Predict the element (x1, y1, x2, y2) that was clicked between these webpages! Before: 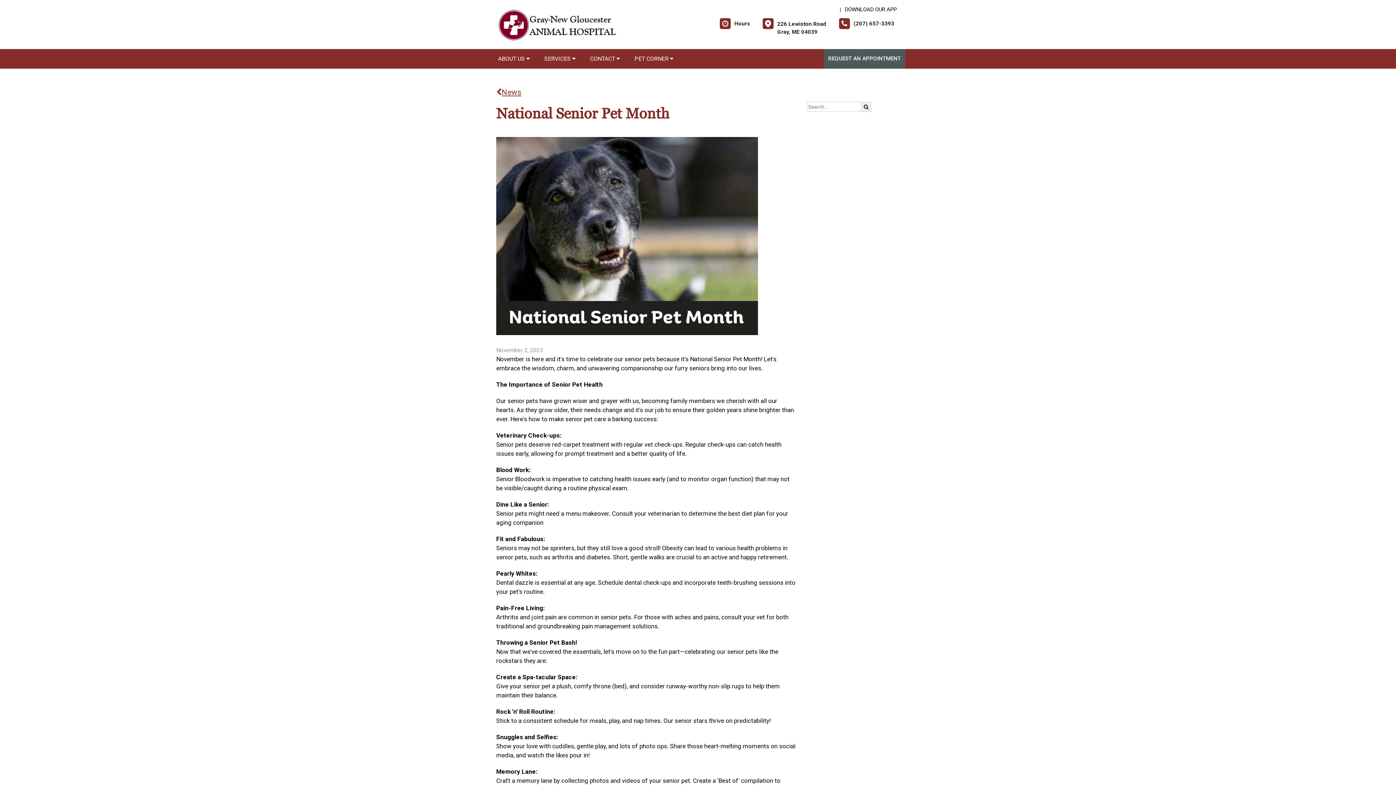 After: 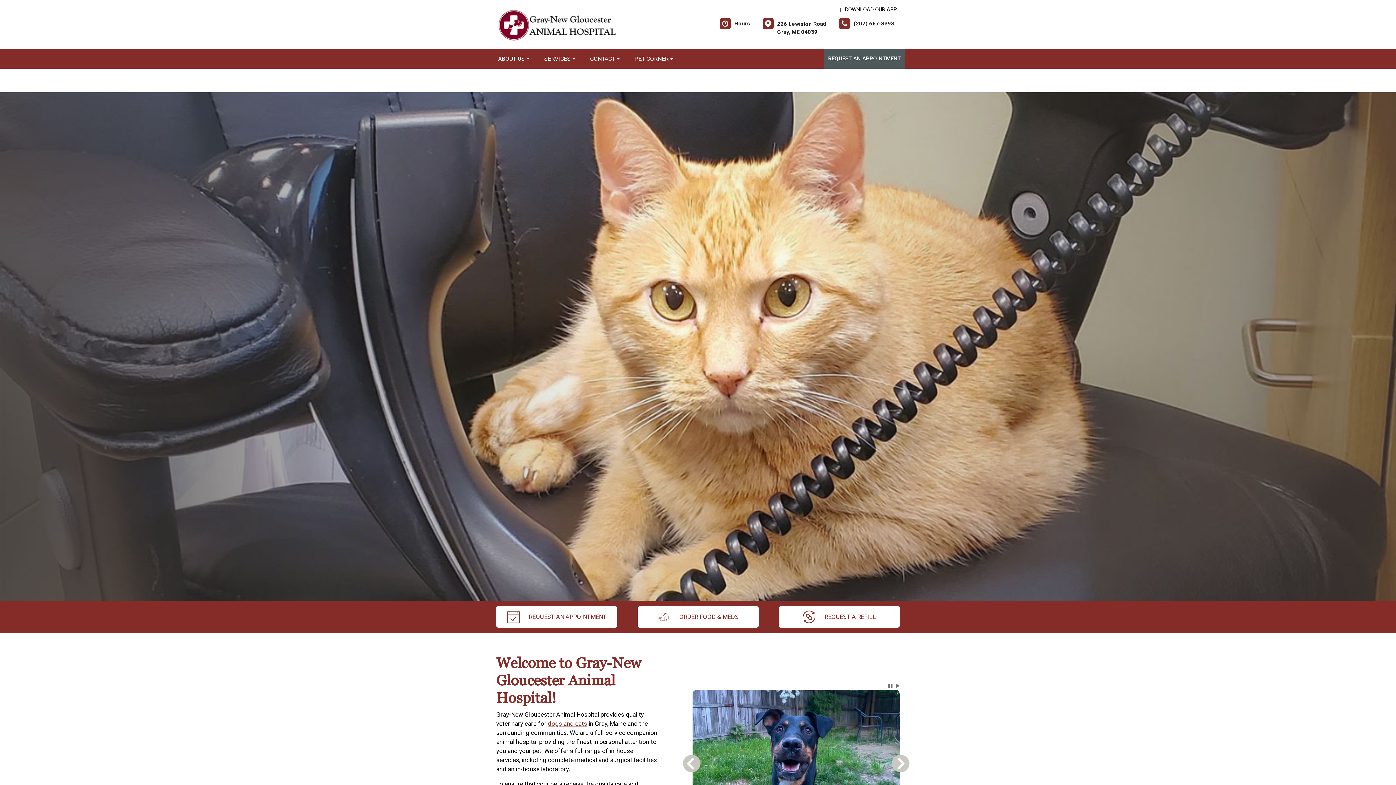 Action: bbox: (496, 22, 618, 27)